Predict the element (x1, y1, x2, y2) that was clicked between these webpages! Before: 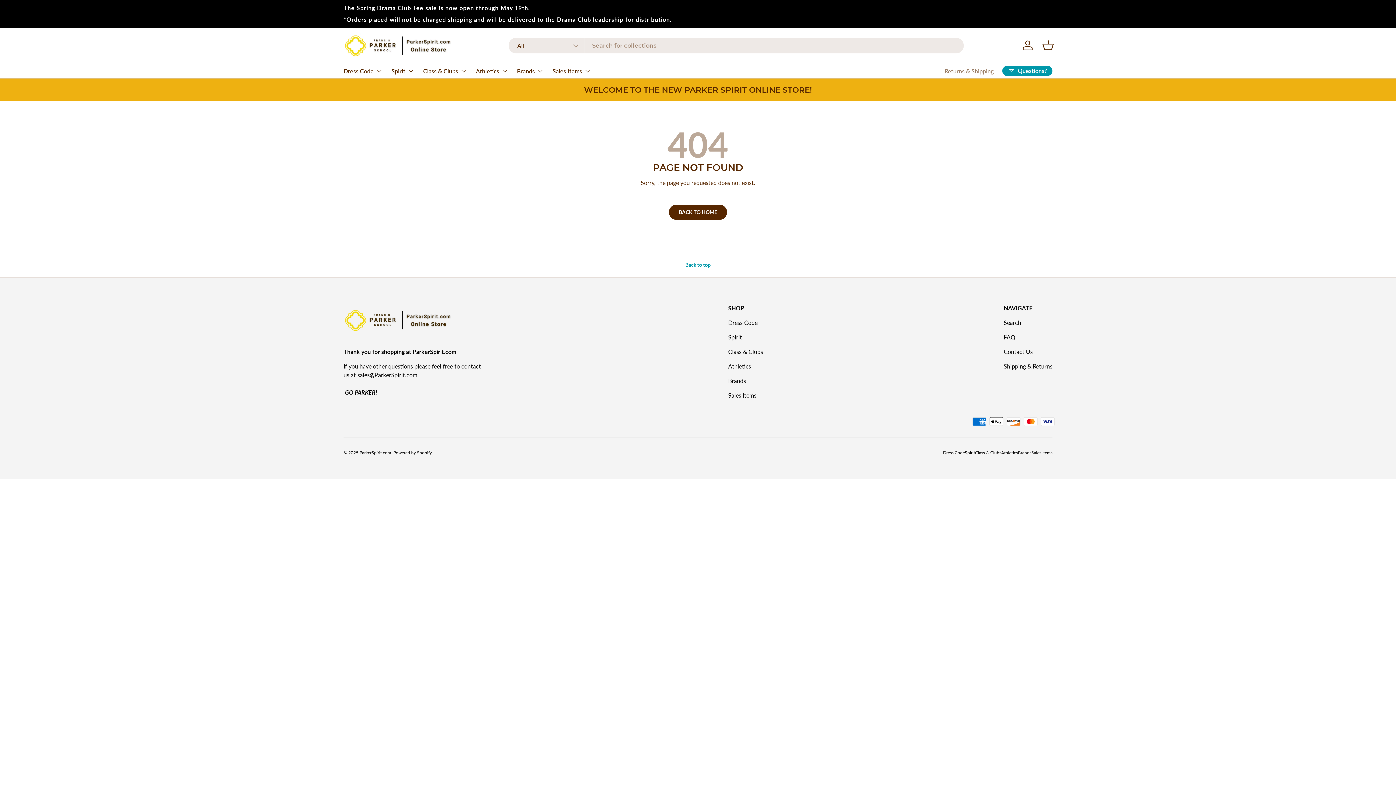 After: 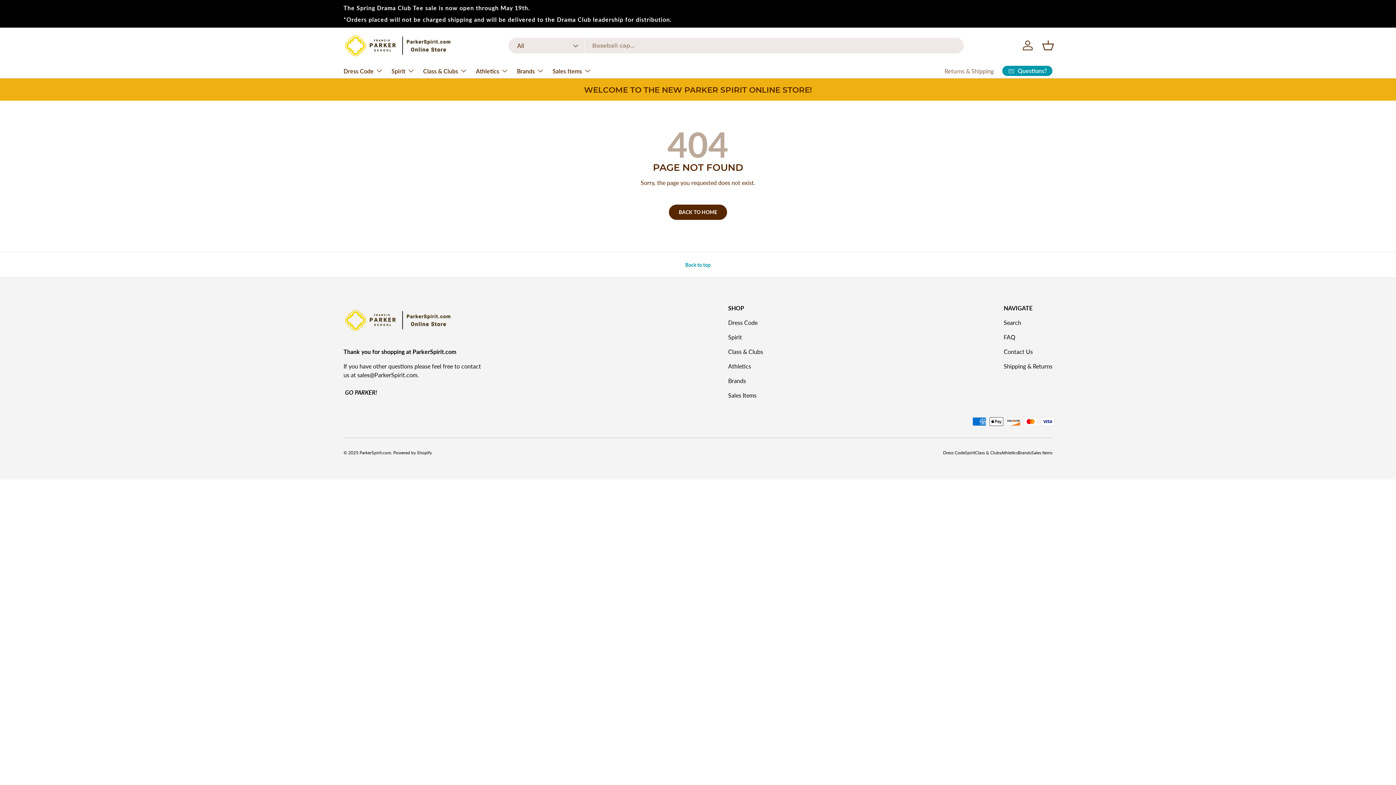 Action: bbox: (0, 251, 1396, 277) label: Back to top